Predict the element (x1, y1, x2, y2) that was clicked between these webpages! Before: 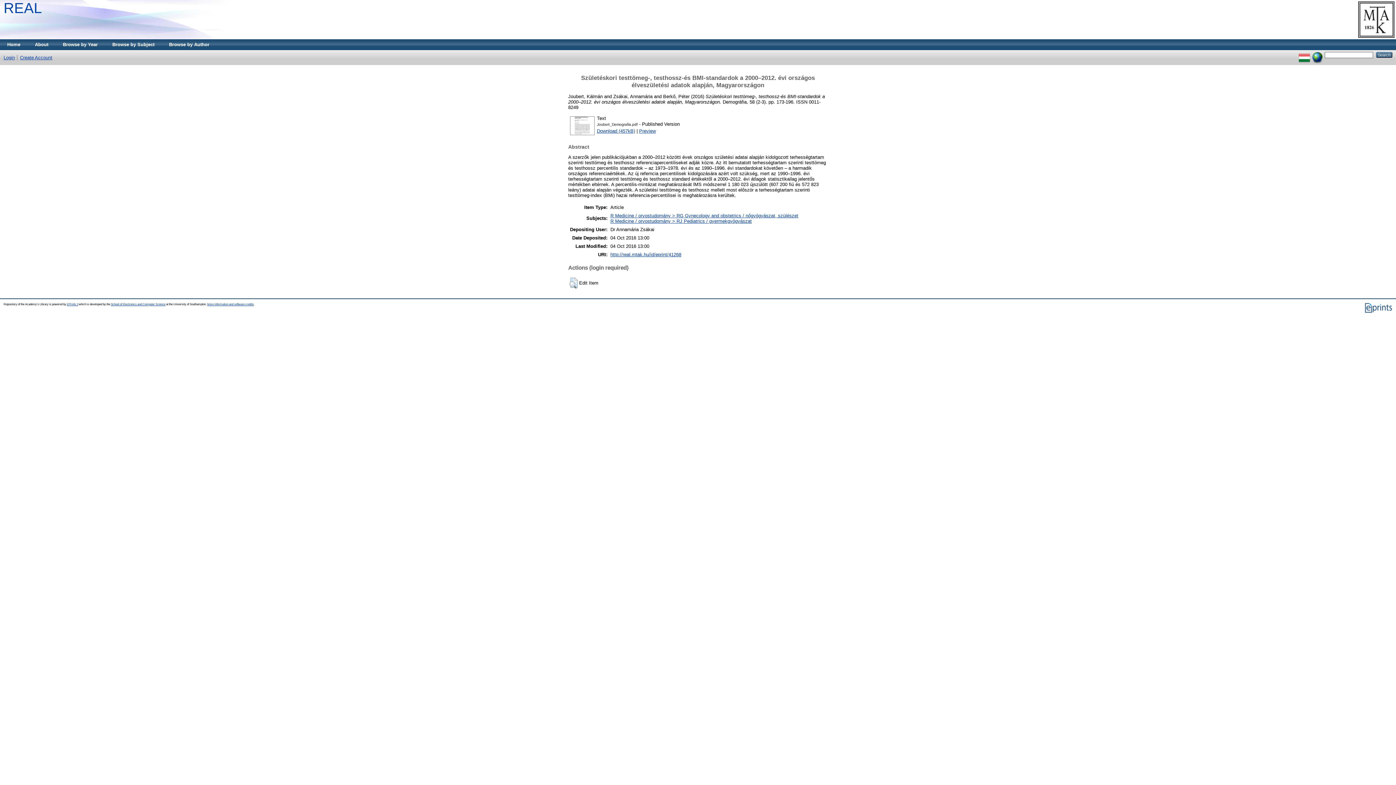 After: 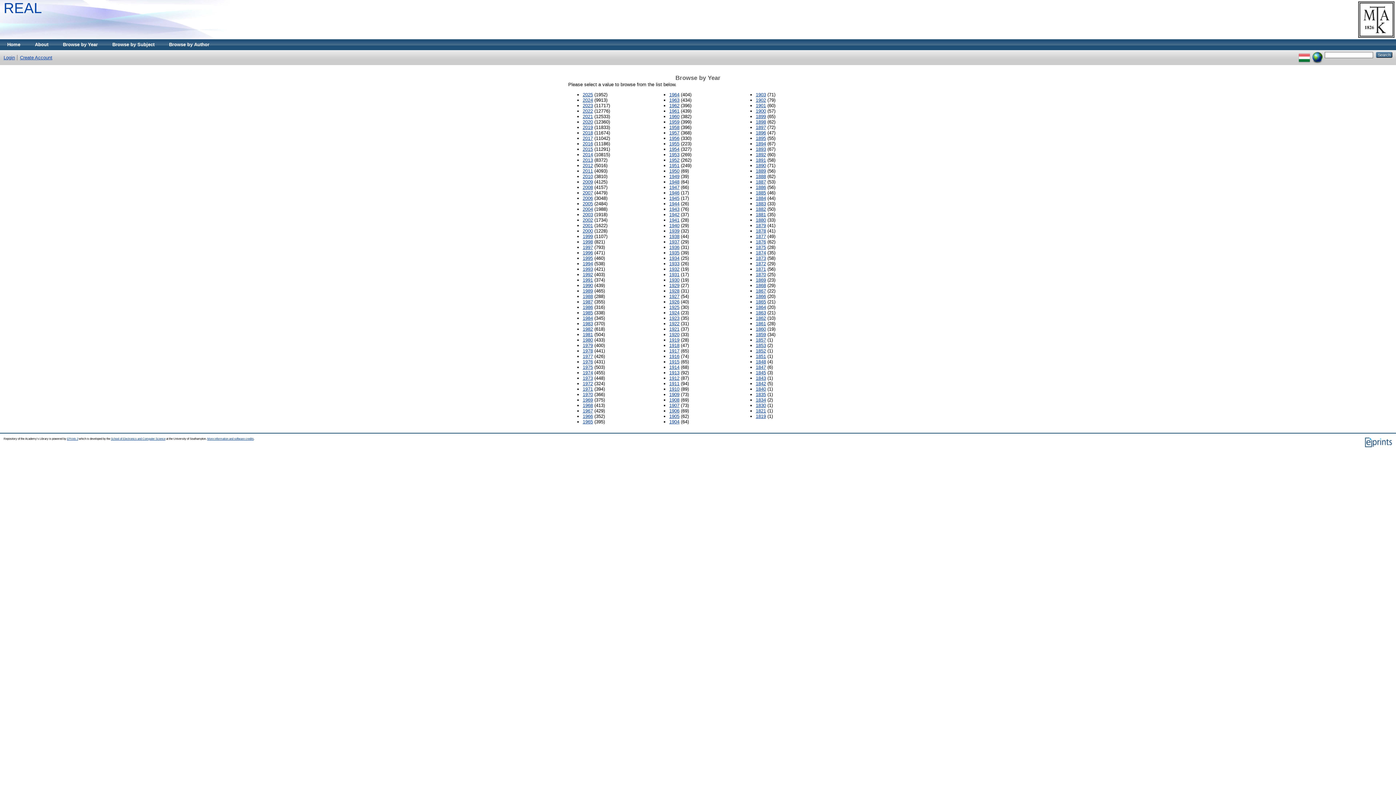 Action: bbox: (55, 39, 105, 50) label: Browse by Year